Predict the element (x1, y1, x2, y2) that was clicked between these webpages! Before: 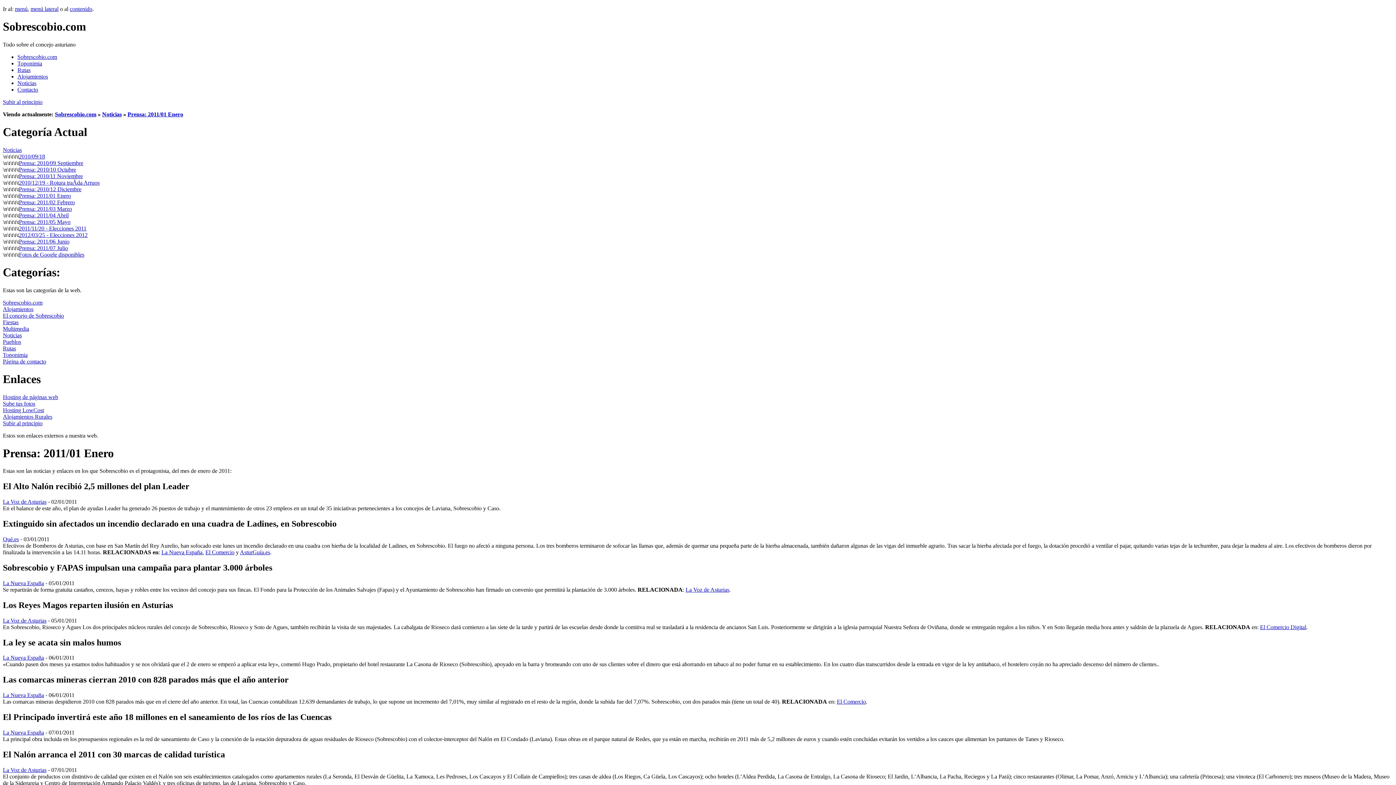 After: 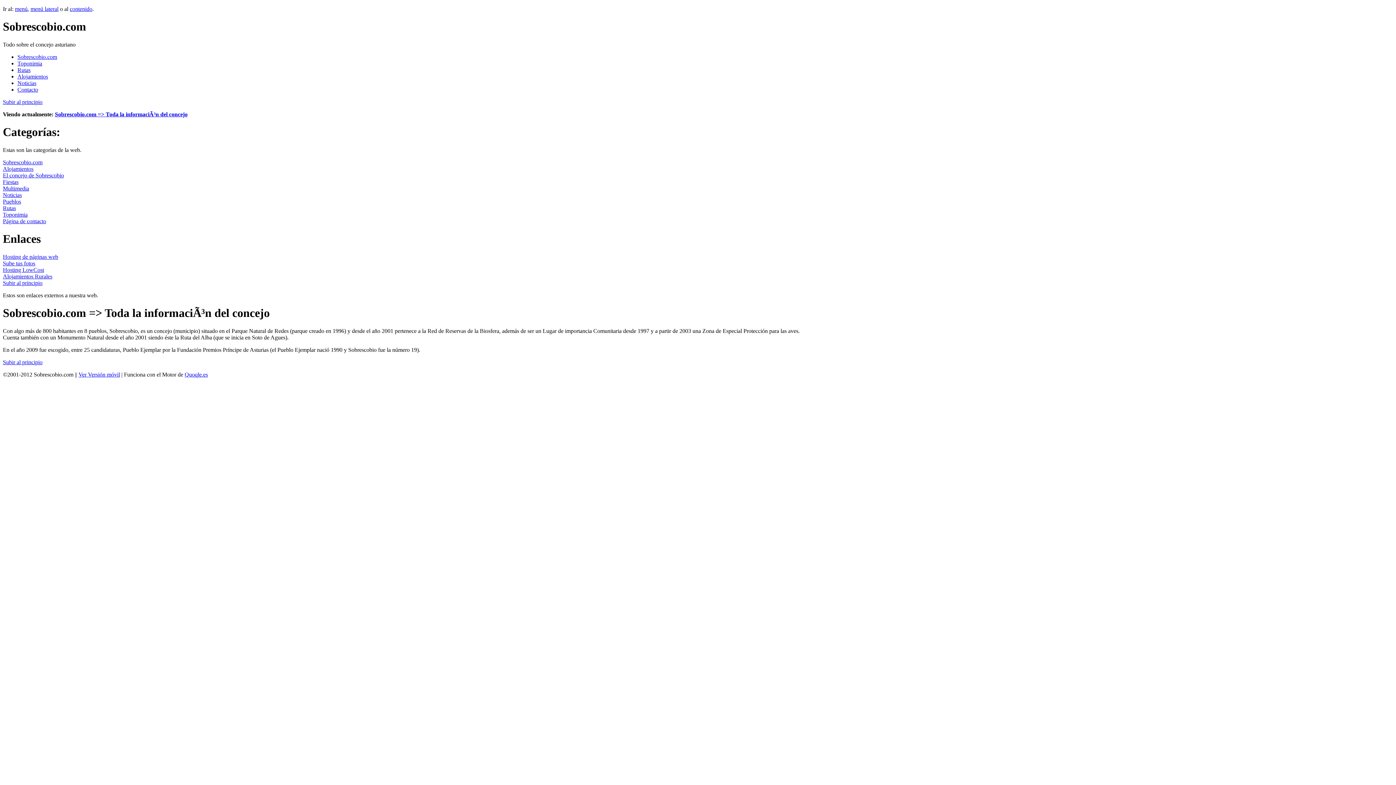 Action: label: Sobrescobio.com bbox: (54, 111, 96, 117)